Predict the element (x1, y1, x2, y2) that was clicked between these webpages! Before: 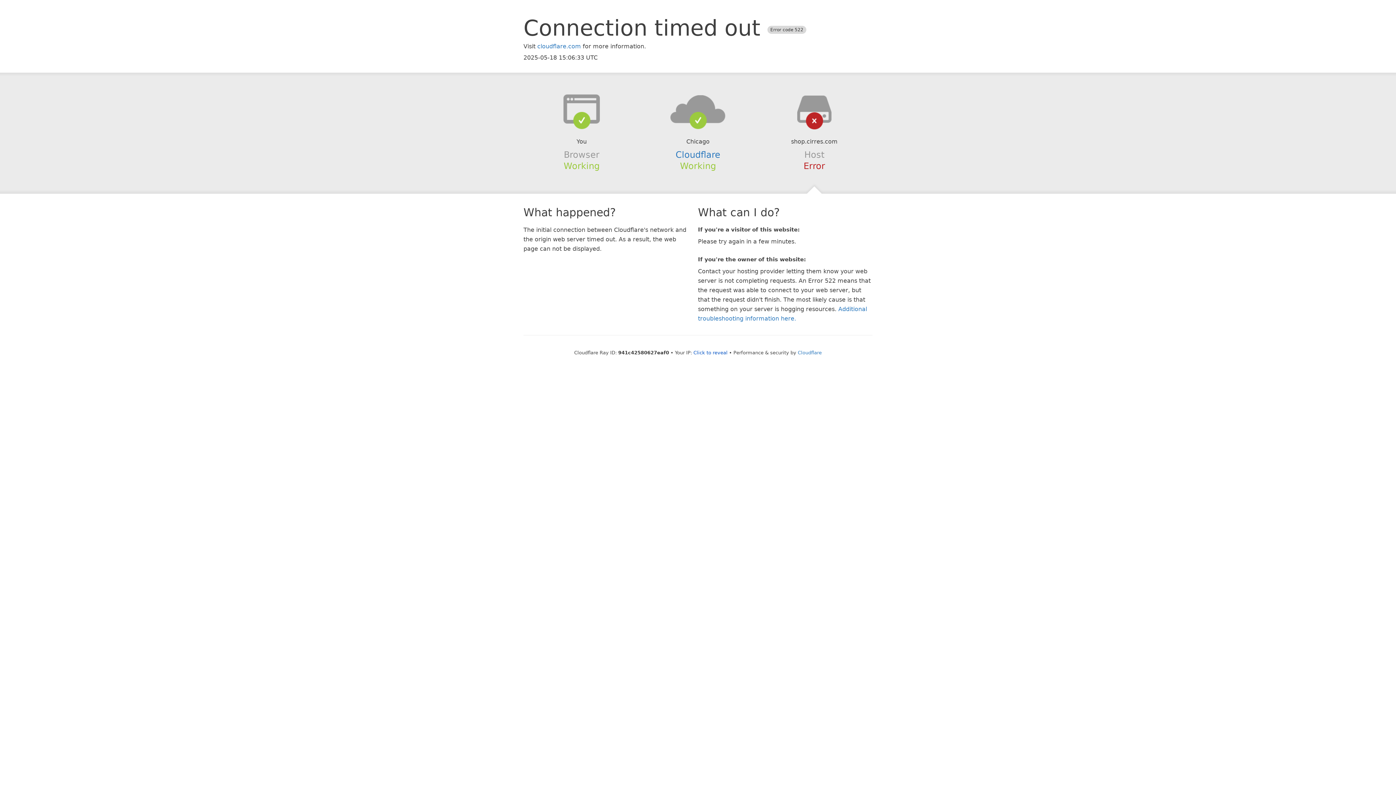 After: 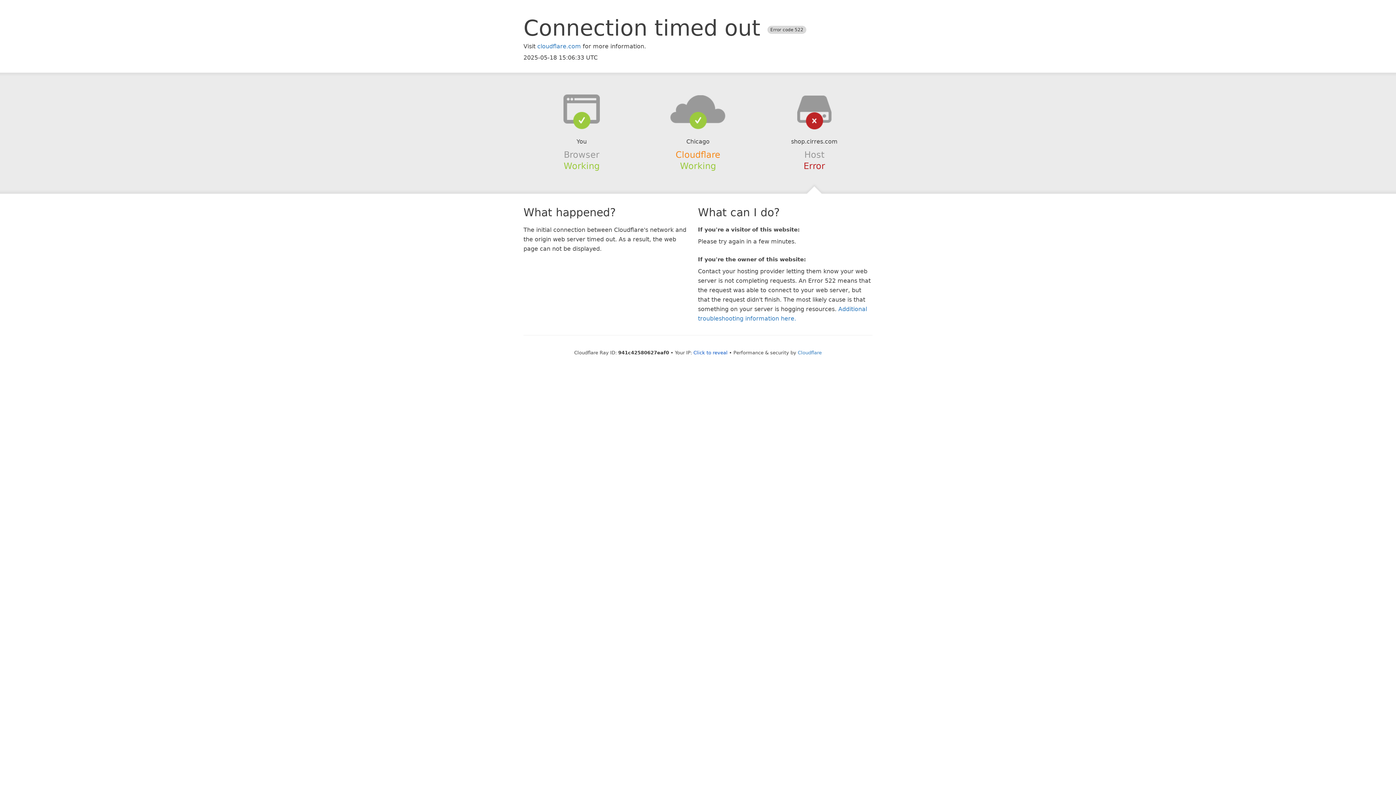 Action: label: Cloudflare bbox: (675, 149, 720, 159)